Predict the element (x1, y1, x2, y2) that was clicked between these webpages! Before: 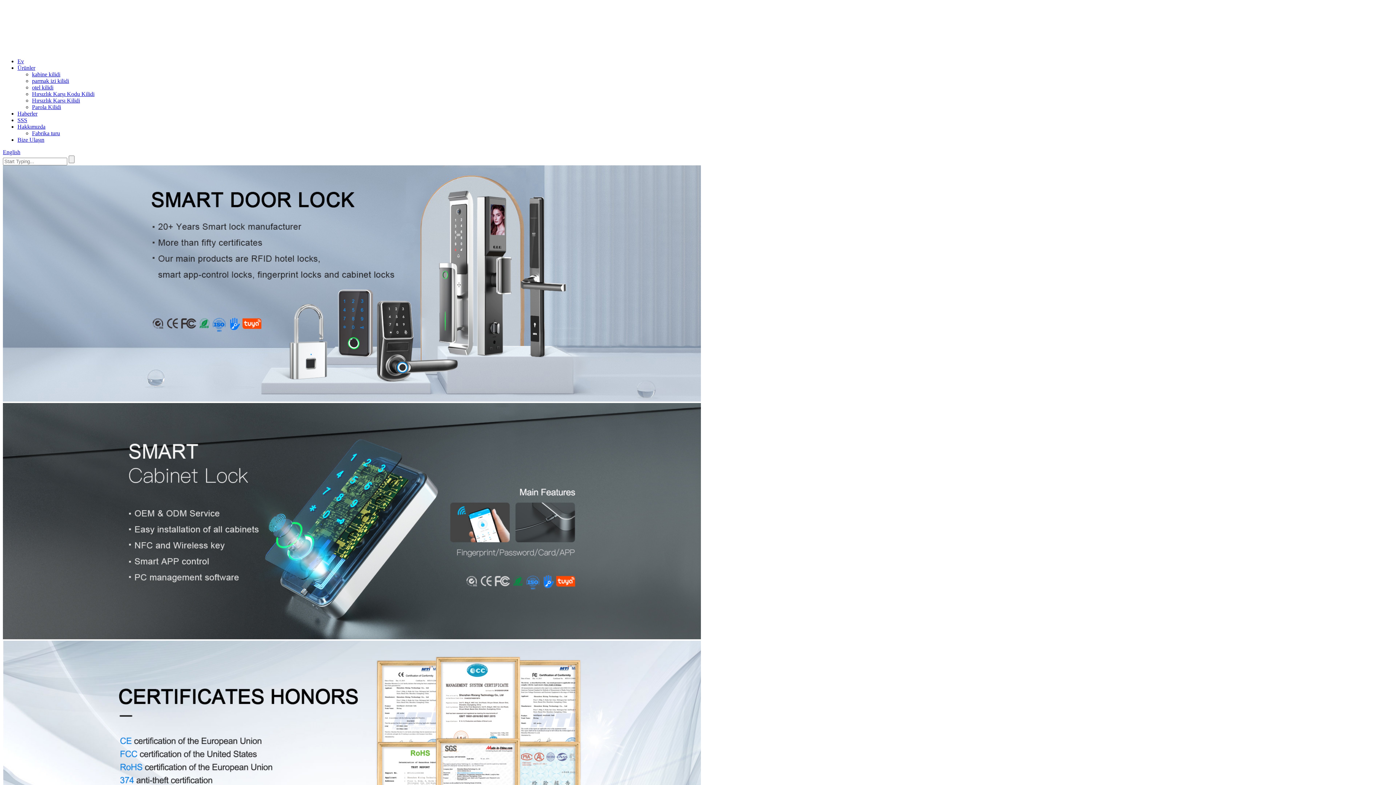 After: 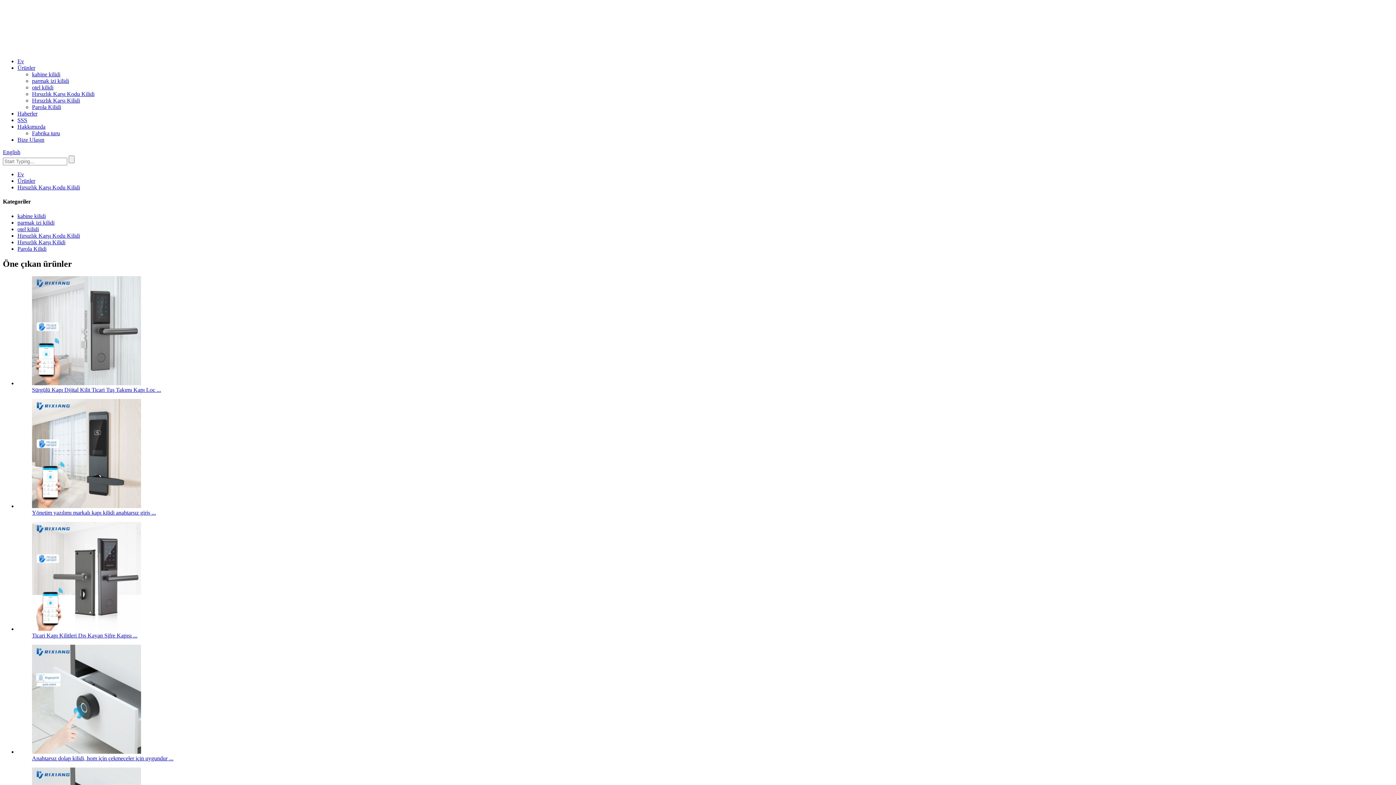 Action: label: Hırsızlık Karşı Kodu Kilidi bbox: (32, 90, 94, 97)